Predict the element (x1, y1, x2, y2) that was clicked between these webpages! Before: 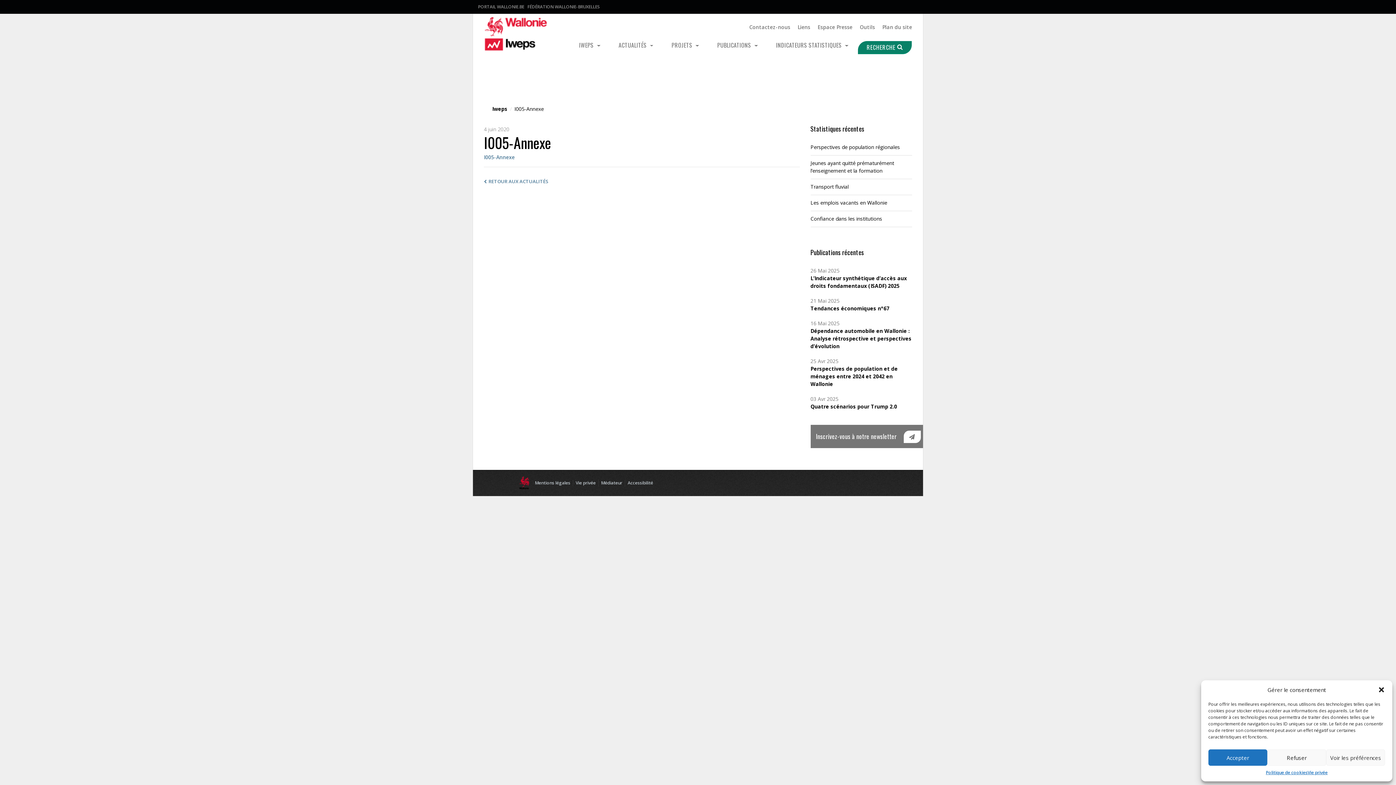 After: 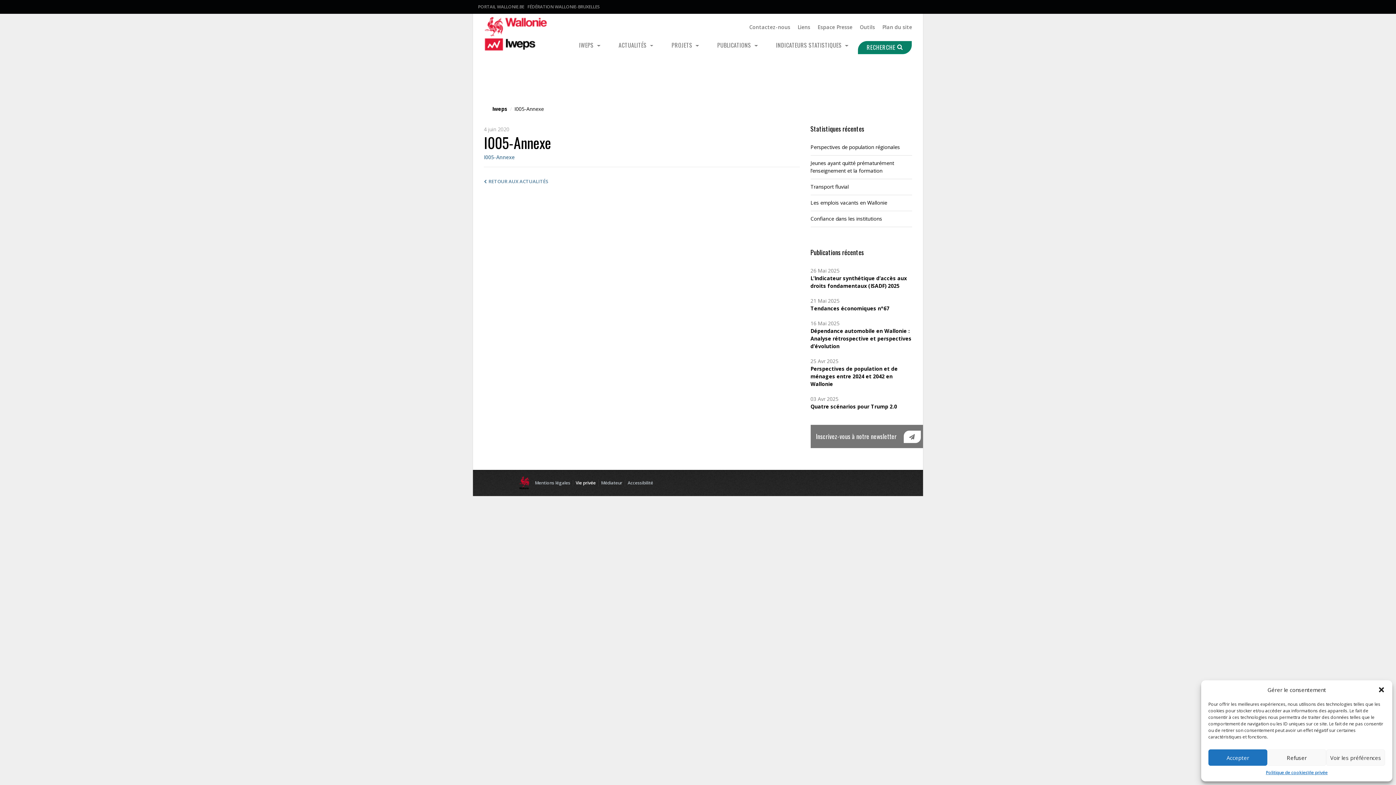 Action: bbox: (574, 479, 598, 486) label: Vie privée